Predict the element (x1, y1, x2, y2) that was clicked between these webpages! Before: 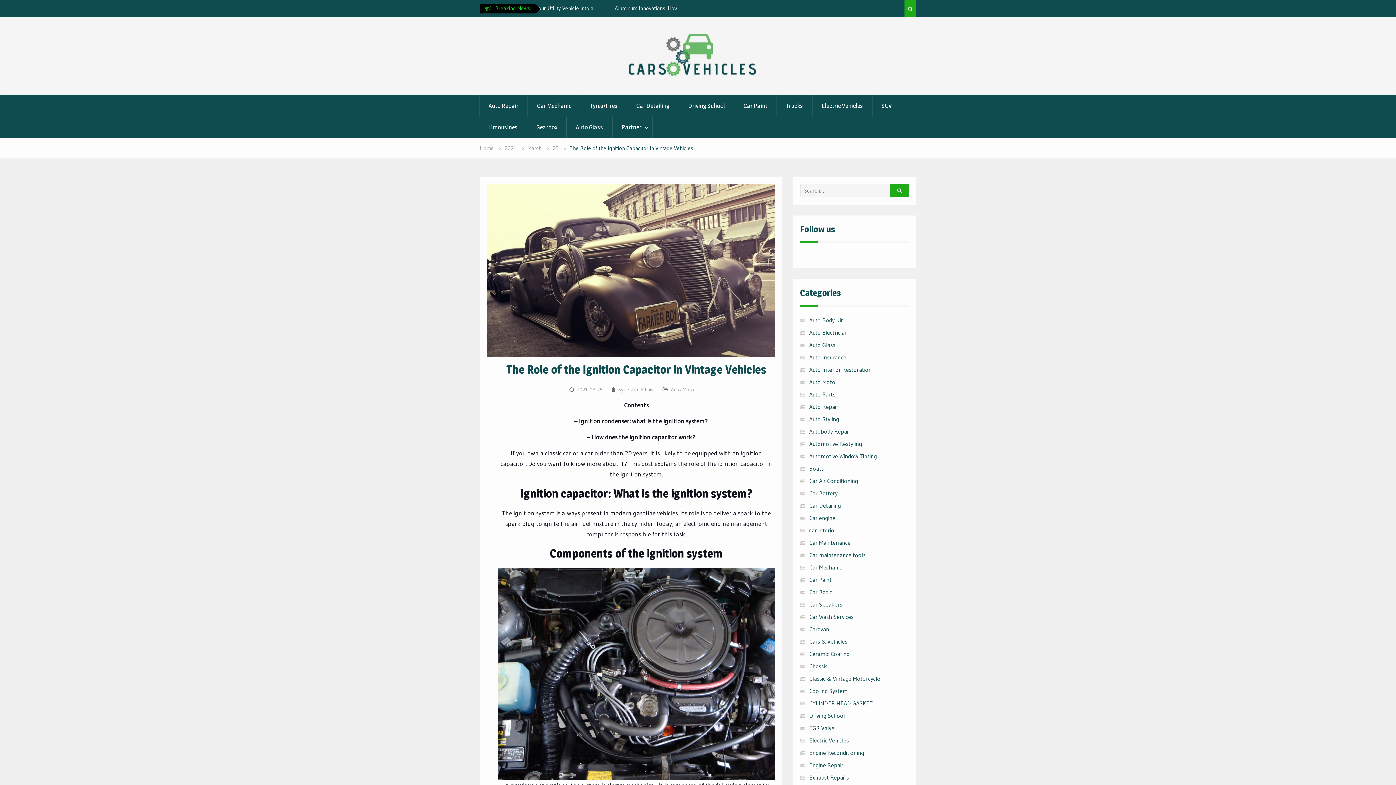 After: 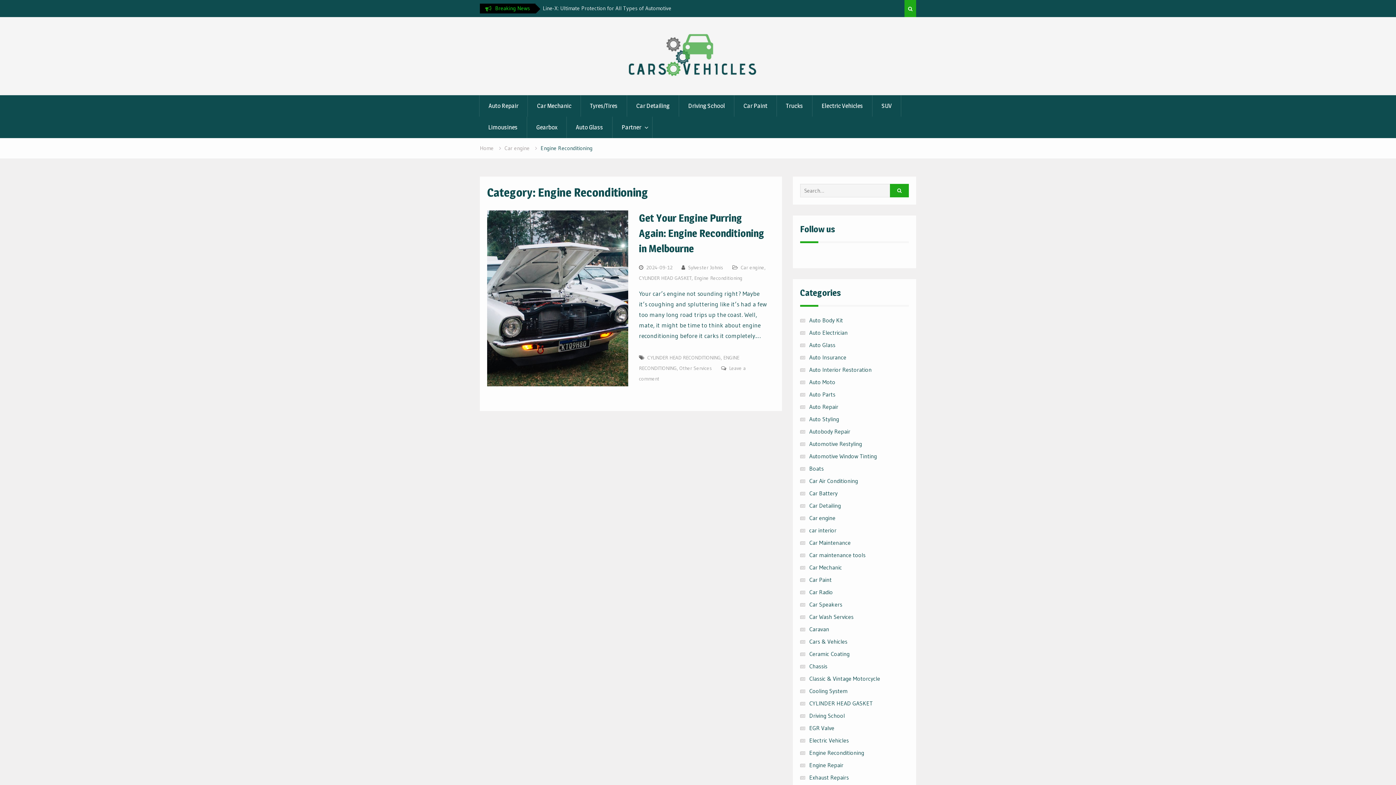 Action: bbox: (809, 749, 864, 756) label: Engine Reconditioning